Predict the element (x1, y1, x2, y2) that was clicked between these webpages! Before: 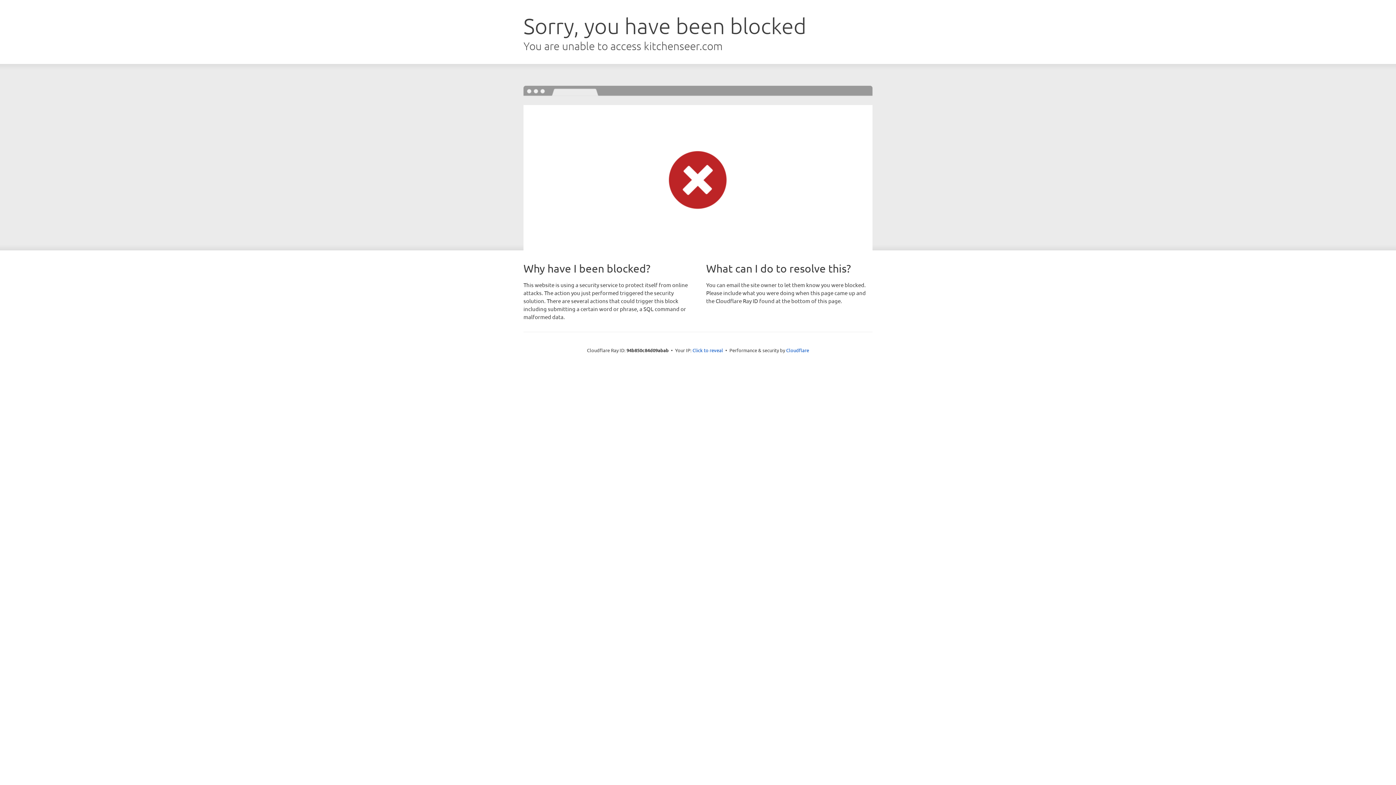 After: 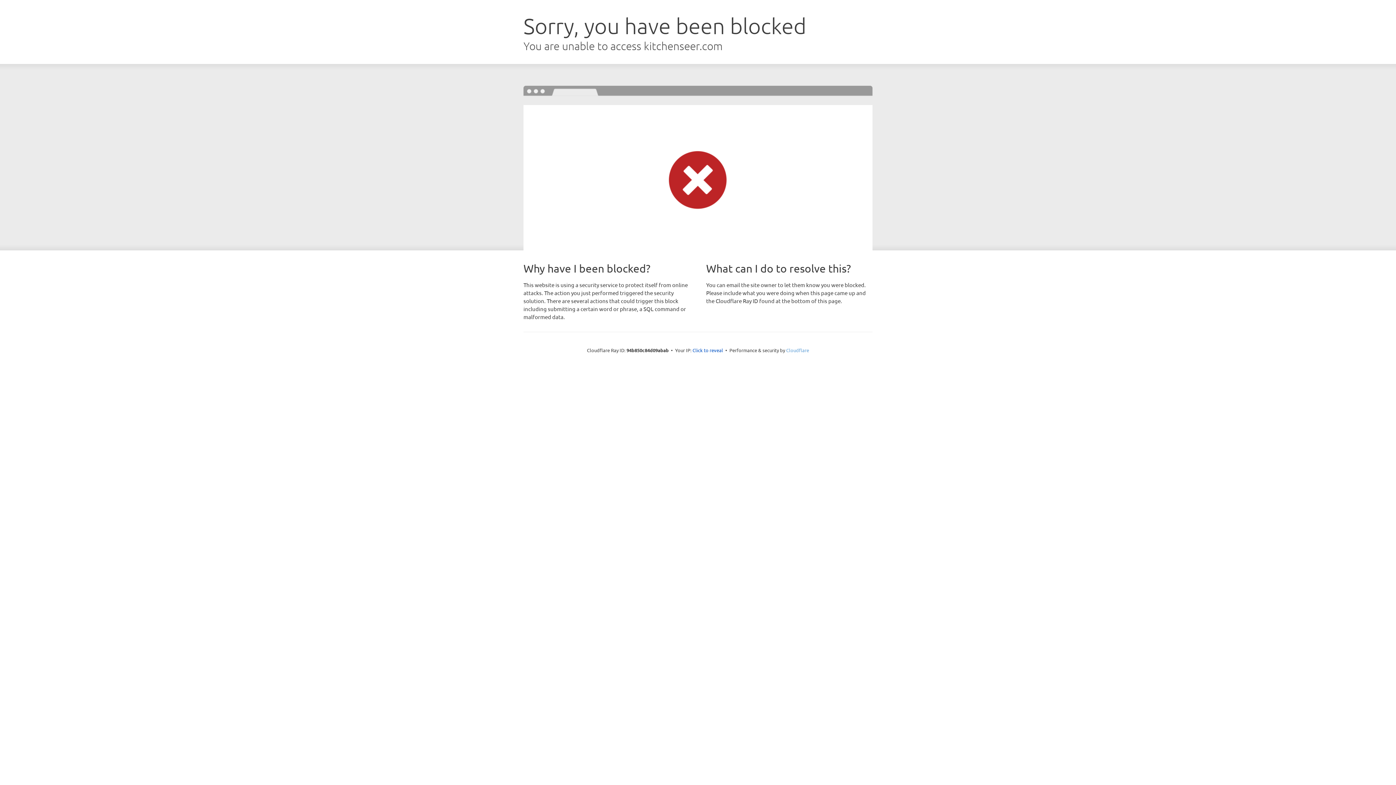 Action: bbox: (786, 347, 809, 353) label: Cloudflare